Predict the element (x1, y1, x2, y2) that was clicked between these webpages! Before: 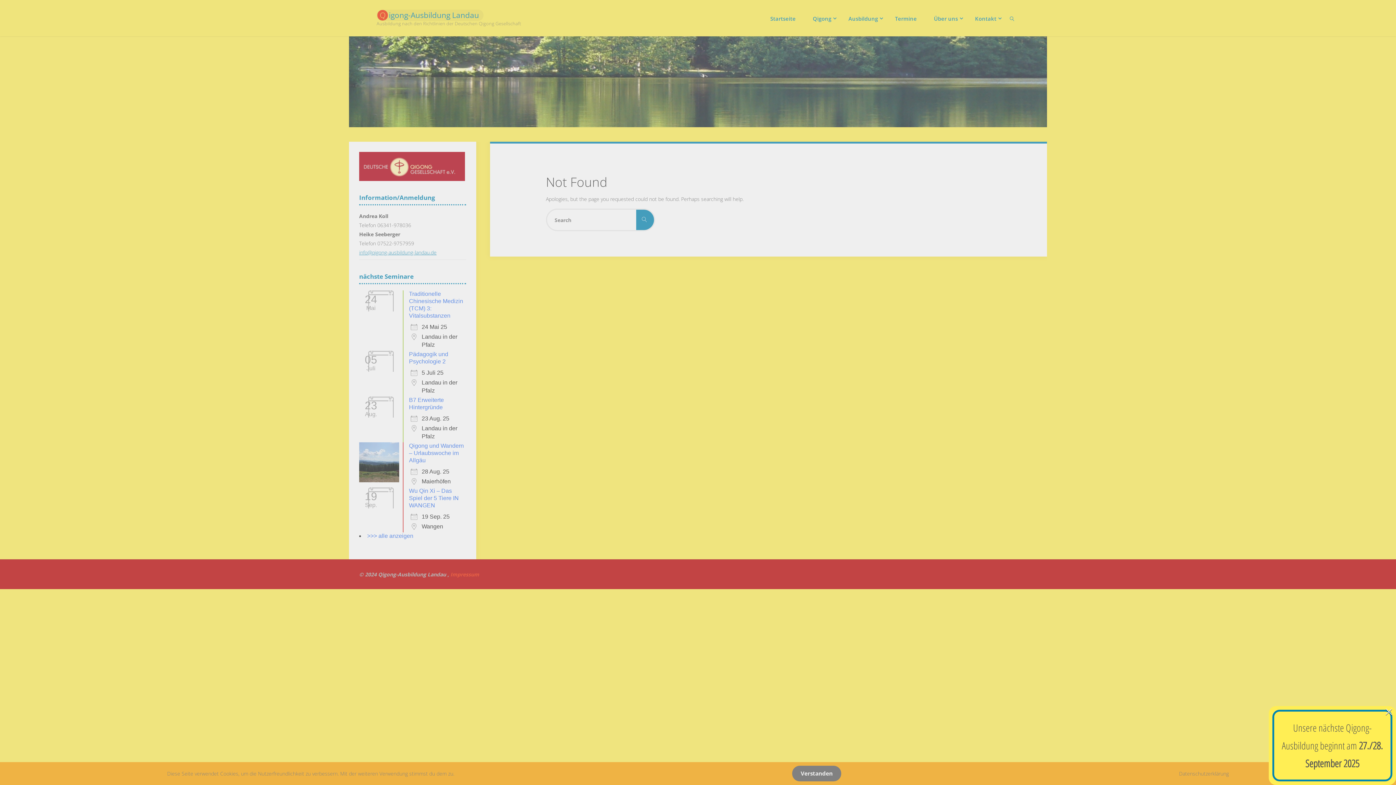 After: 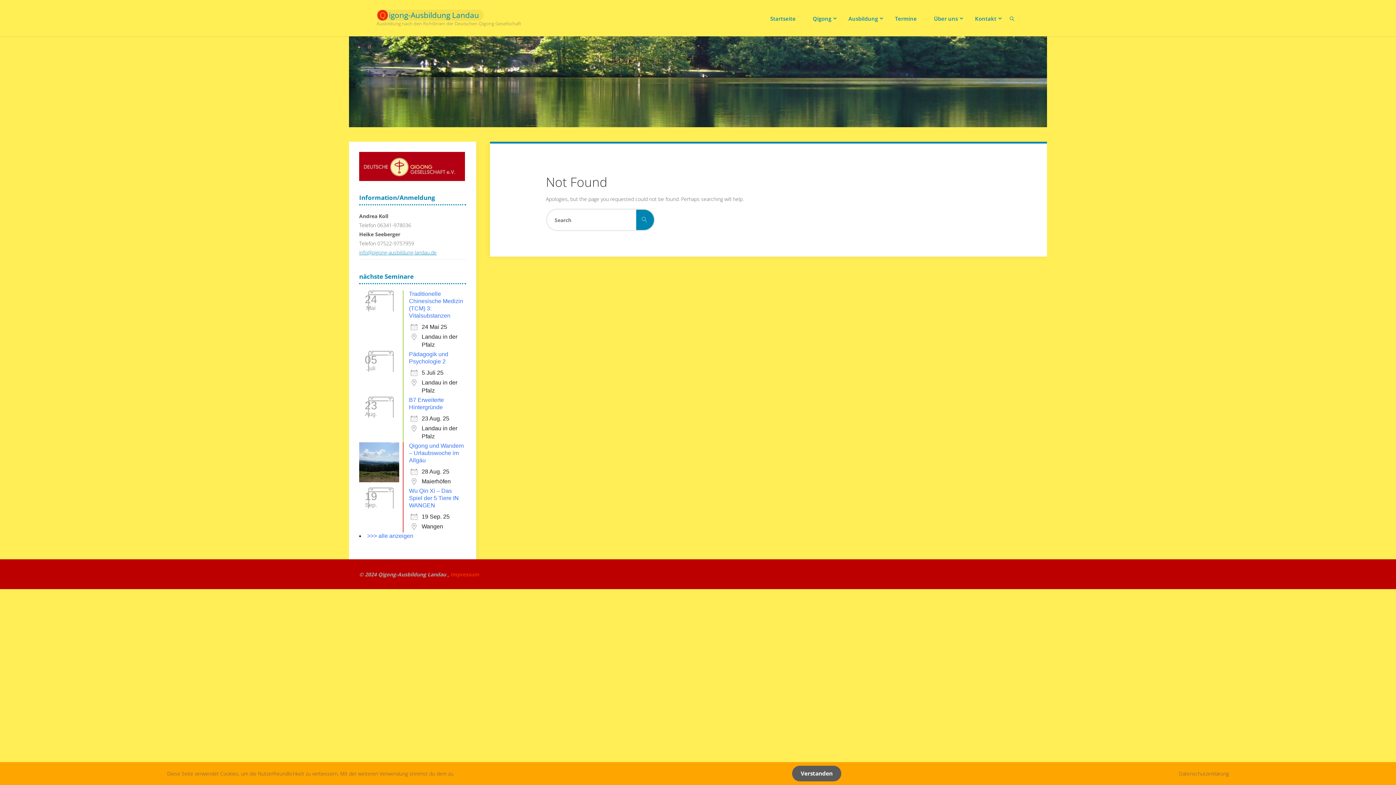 Action: bbox: (1385, 708, 1393, 715) label: ×